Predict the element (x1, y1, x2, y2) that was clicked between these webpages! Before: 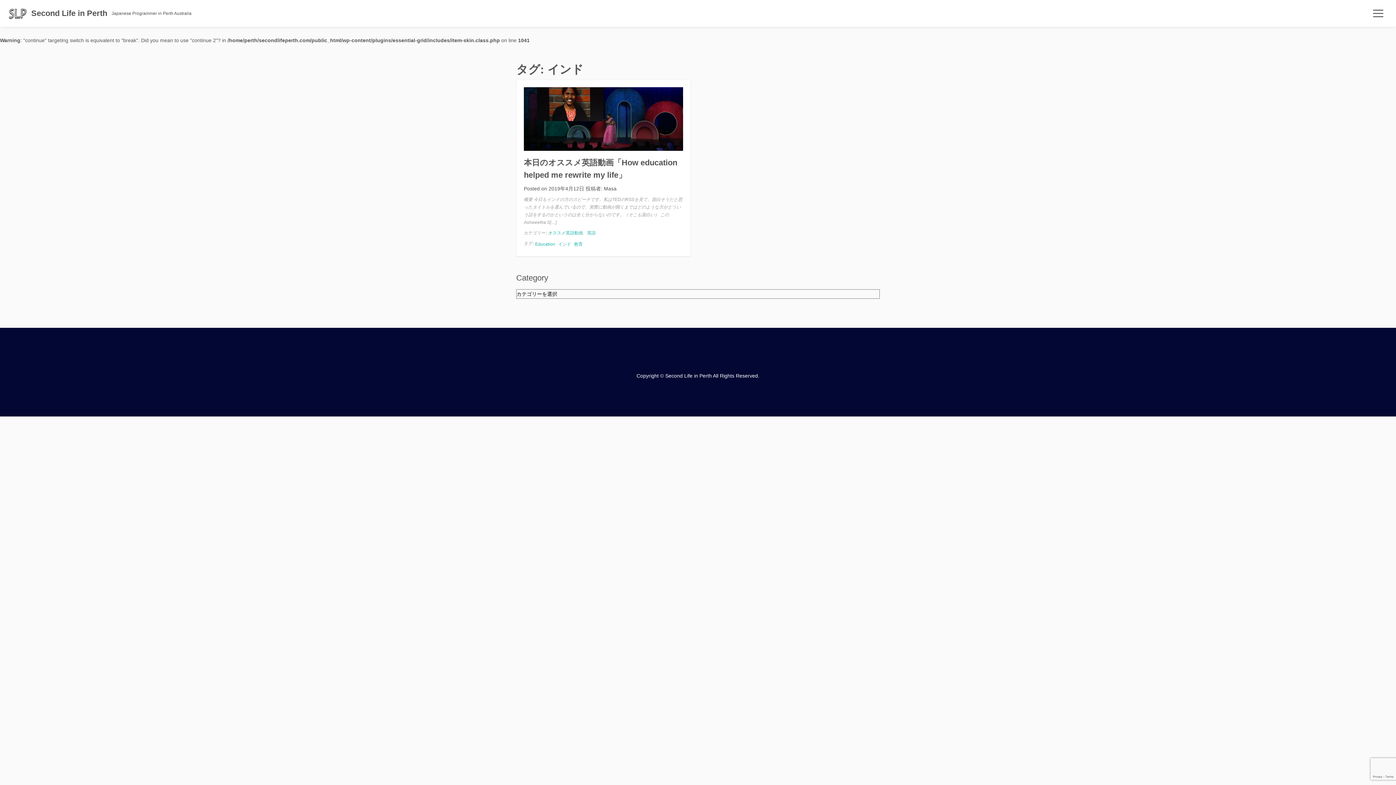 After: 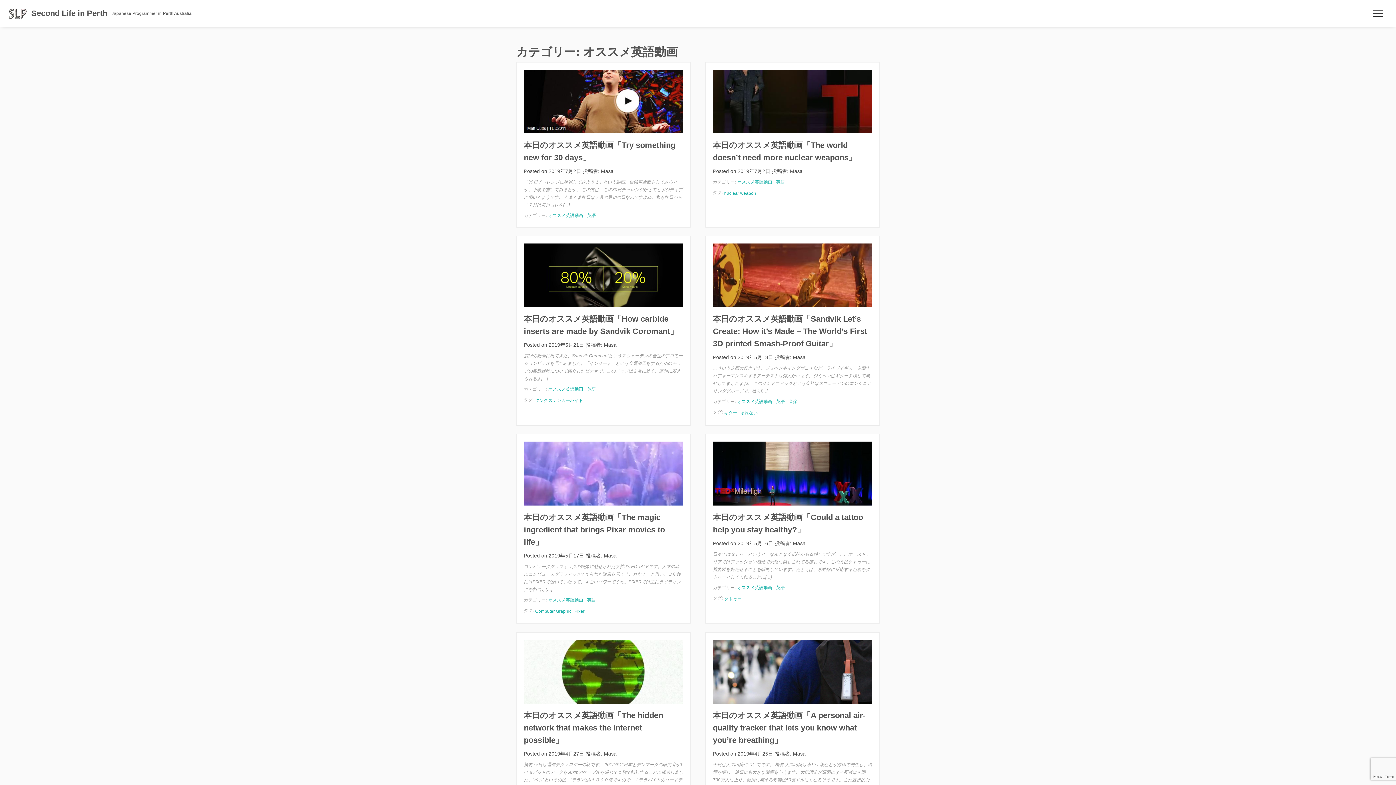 Action: bbox: (546, 229, 584, 236) label: オススメ英語動画